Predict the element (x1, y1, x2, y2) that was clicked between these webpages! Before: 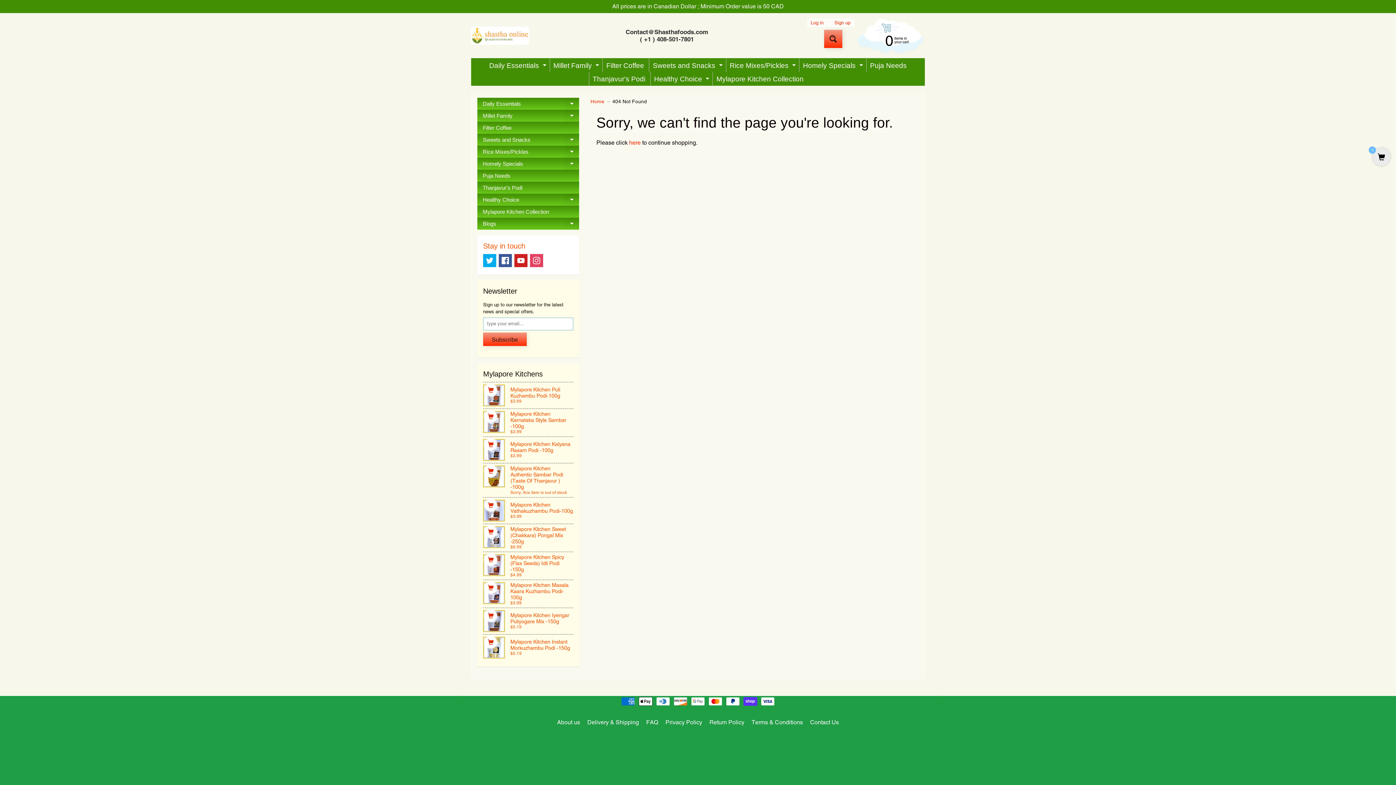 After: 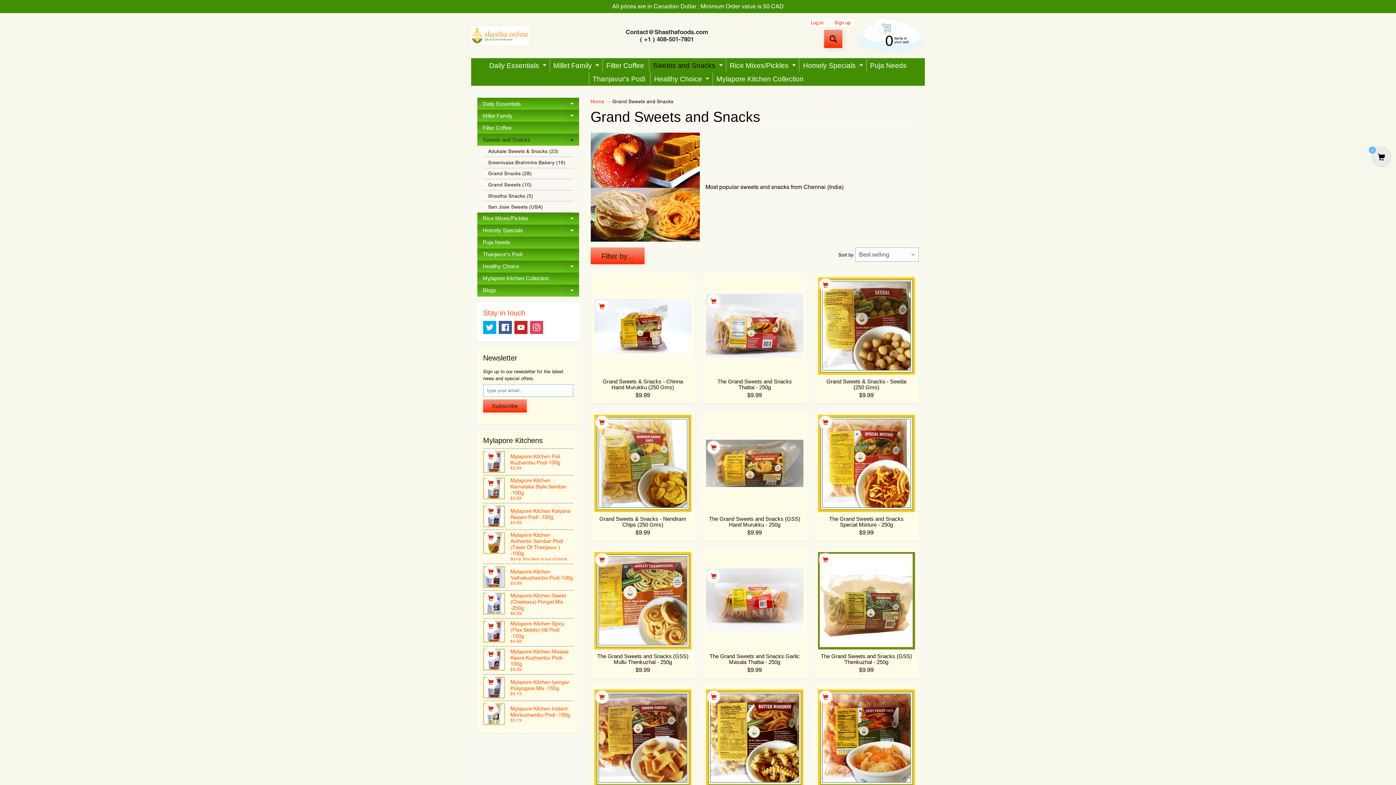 Action: bbox: (717, 58, 724, 72) label: Expand child menu